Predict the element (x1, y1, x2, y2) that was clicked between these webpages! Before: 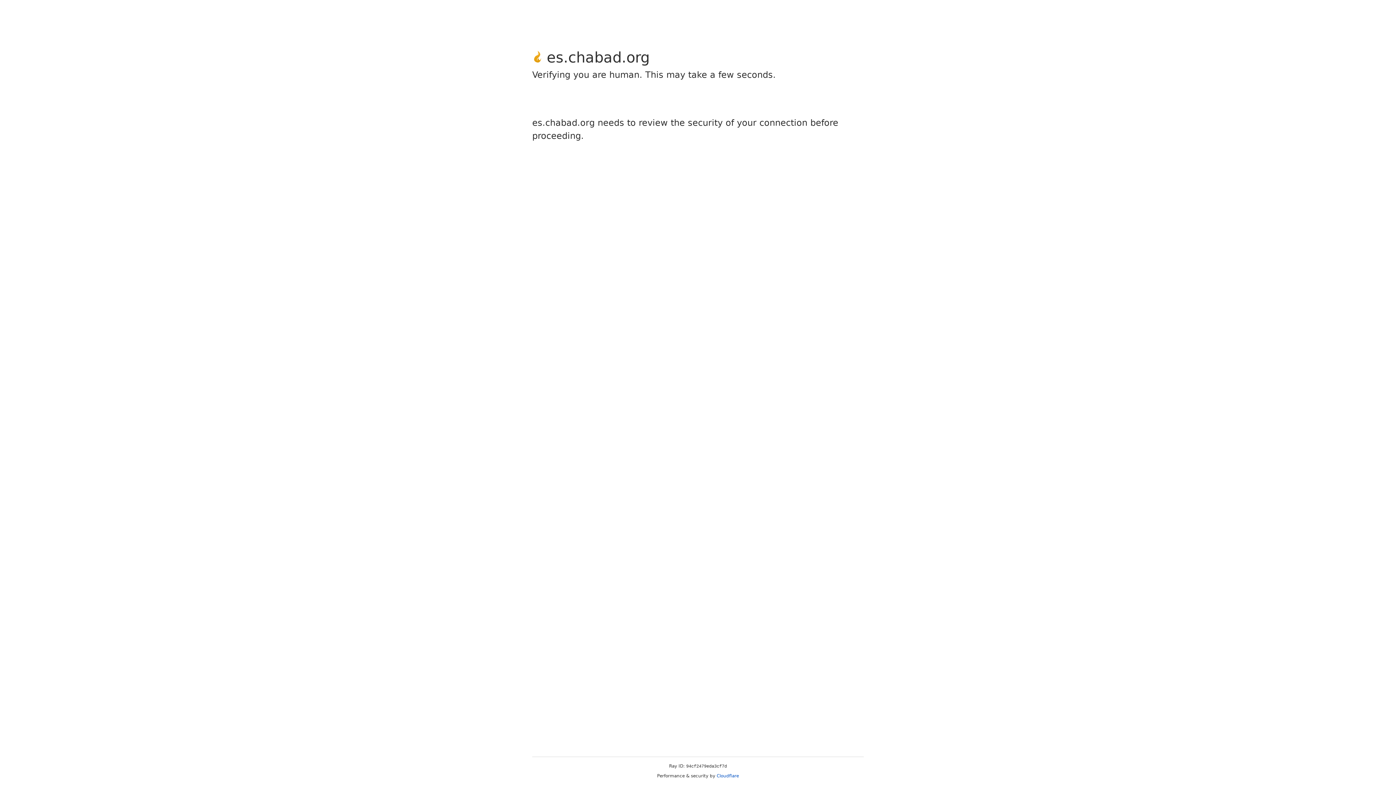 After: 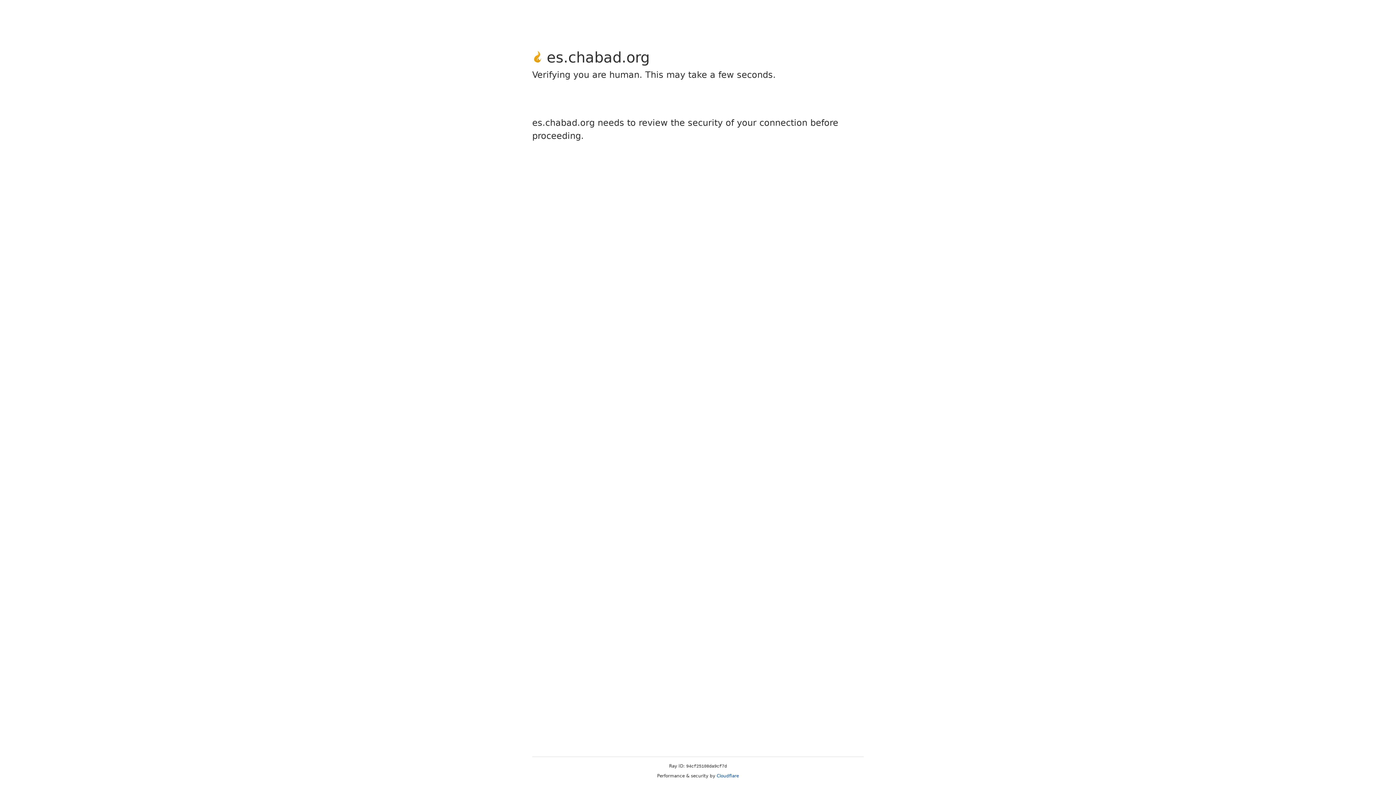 Action: label: Cloudflare bbox: (716, 773, 739, 778)